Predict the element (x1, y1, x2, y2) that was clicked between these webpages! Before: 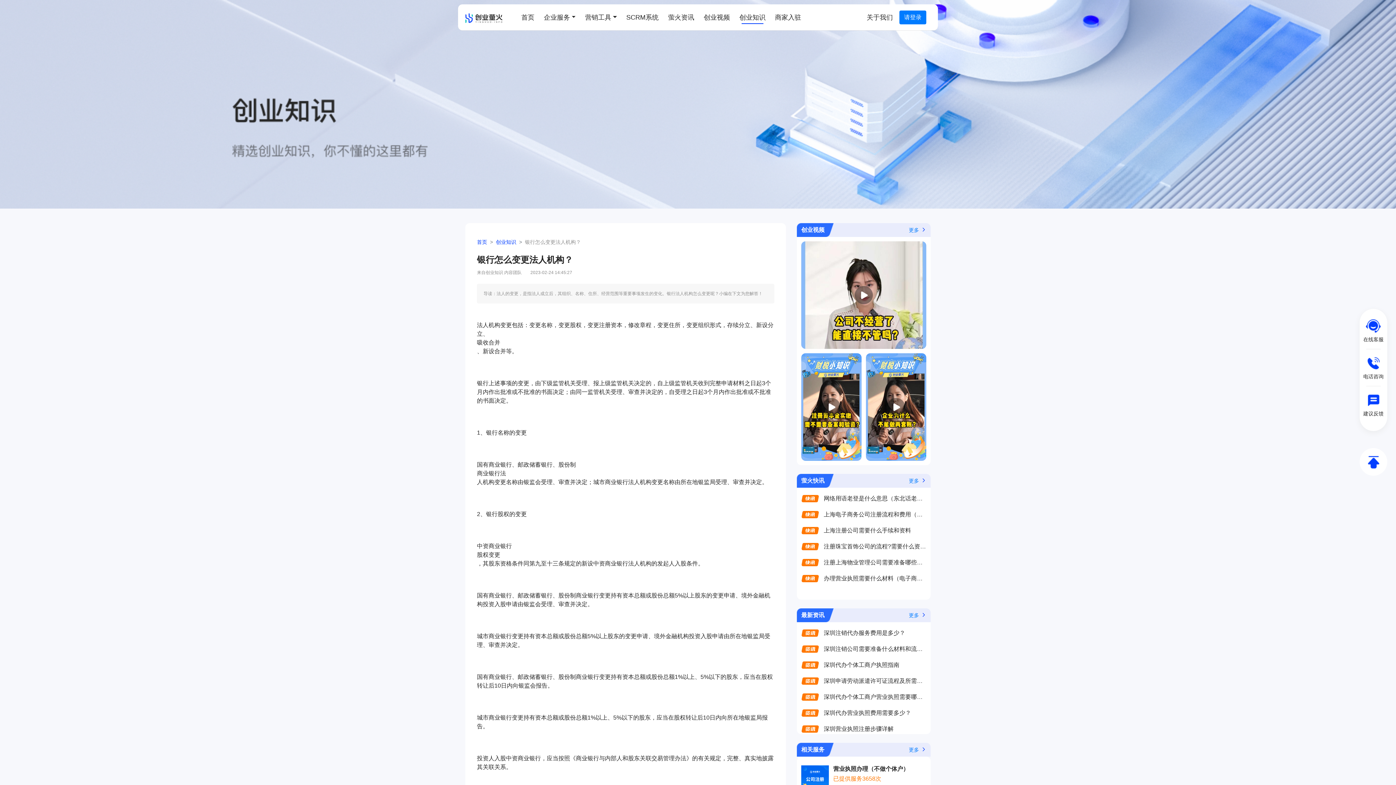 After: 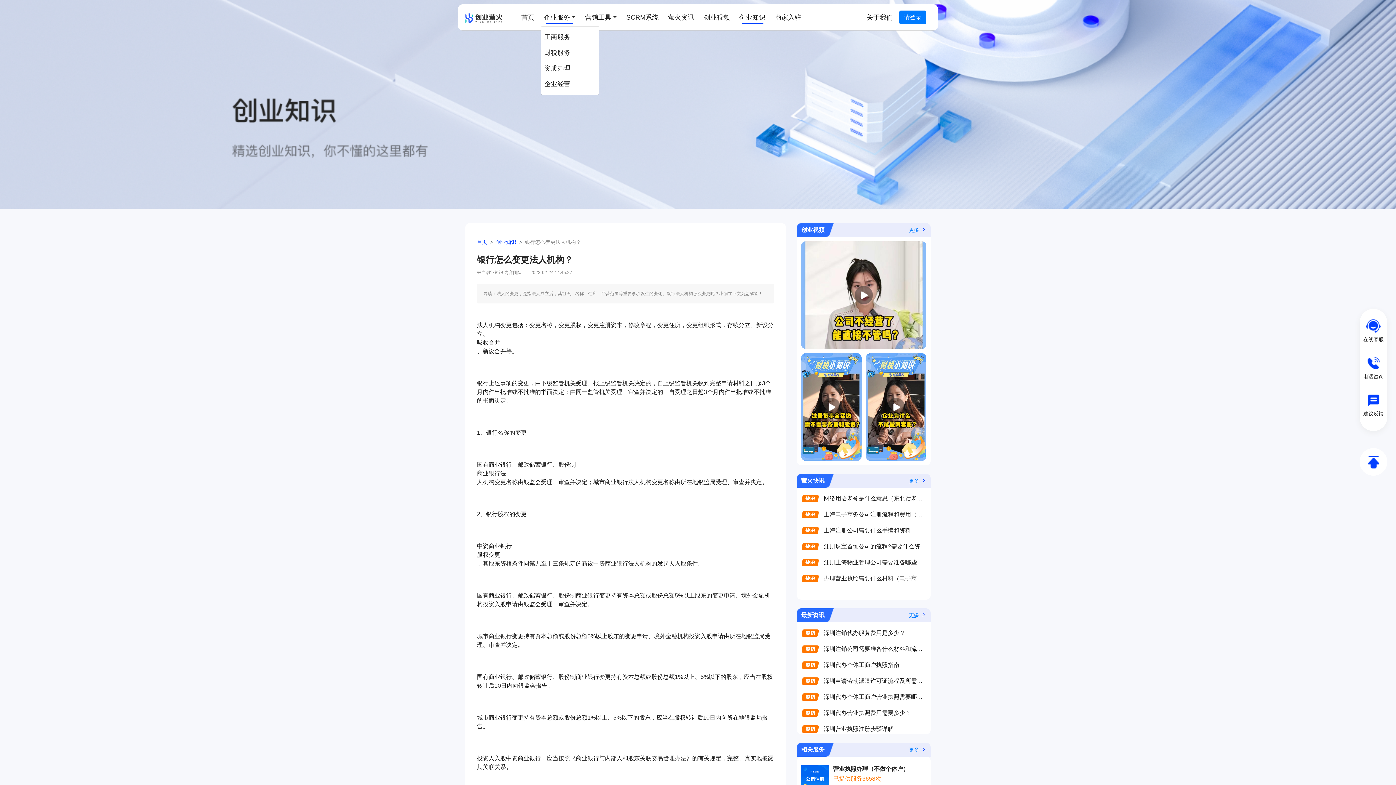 Action: label: 企业服务 bbox: (541, 9, 578, 25)